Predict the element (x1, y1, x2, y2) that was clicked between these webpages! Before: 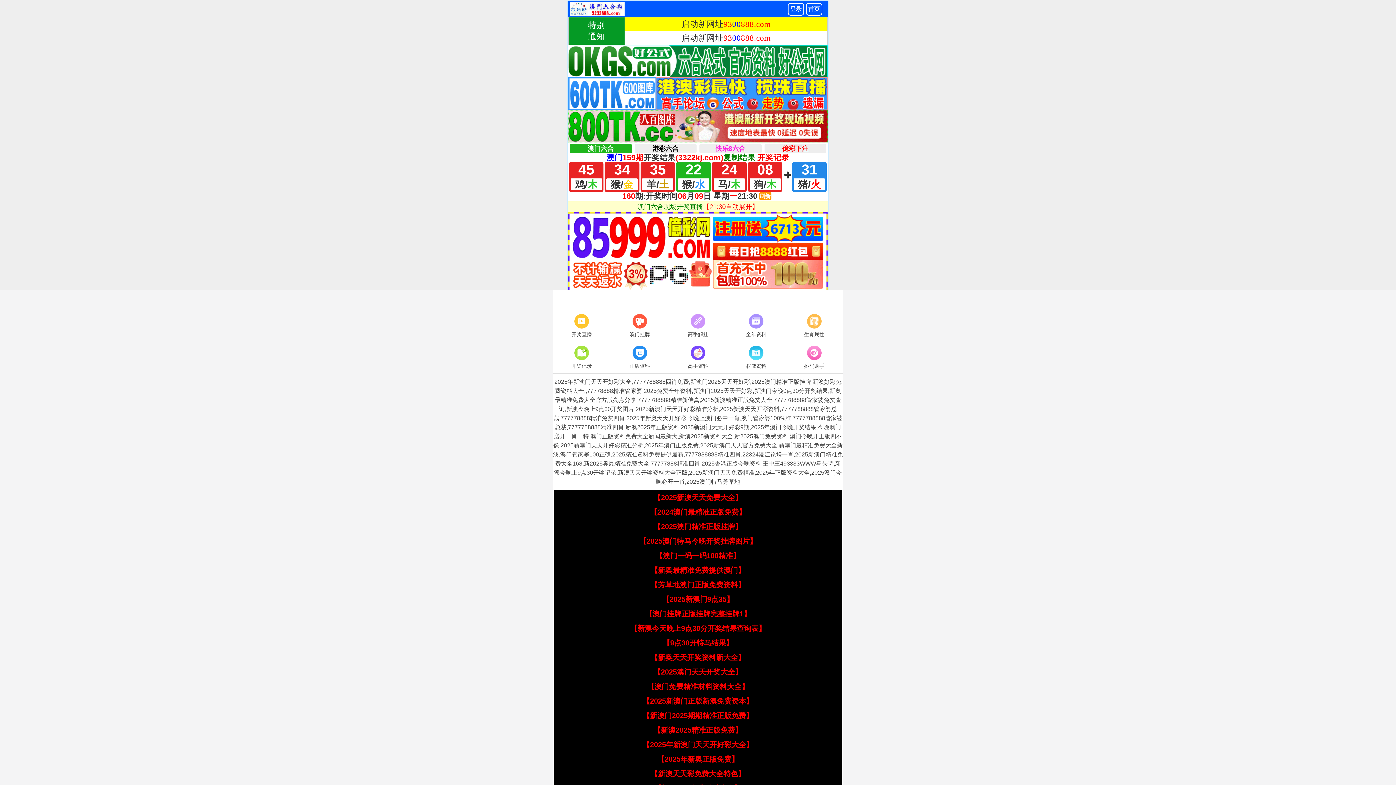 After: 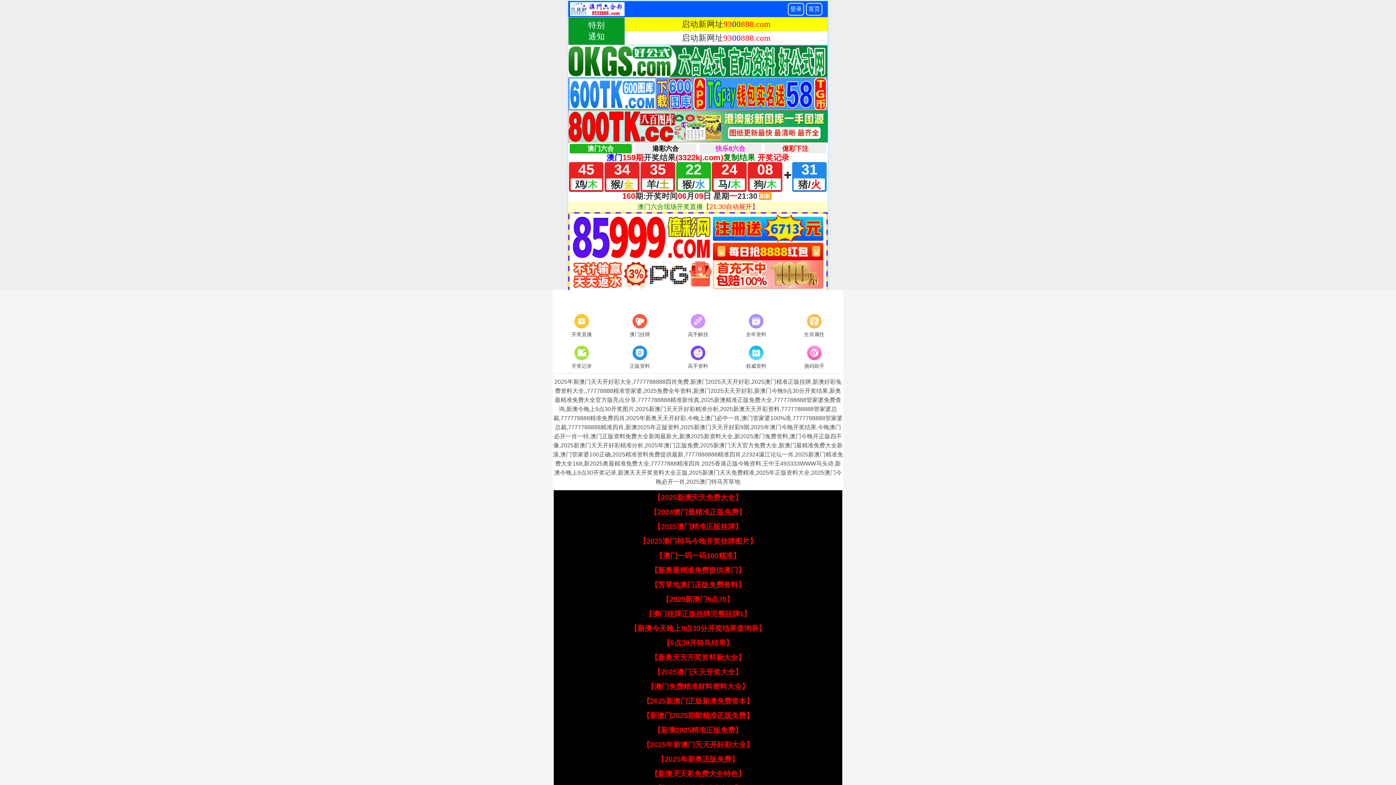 Action: bbox: (552, 312, 610, 339) label: 开奖直播